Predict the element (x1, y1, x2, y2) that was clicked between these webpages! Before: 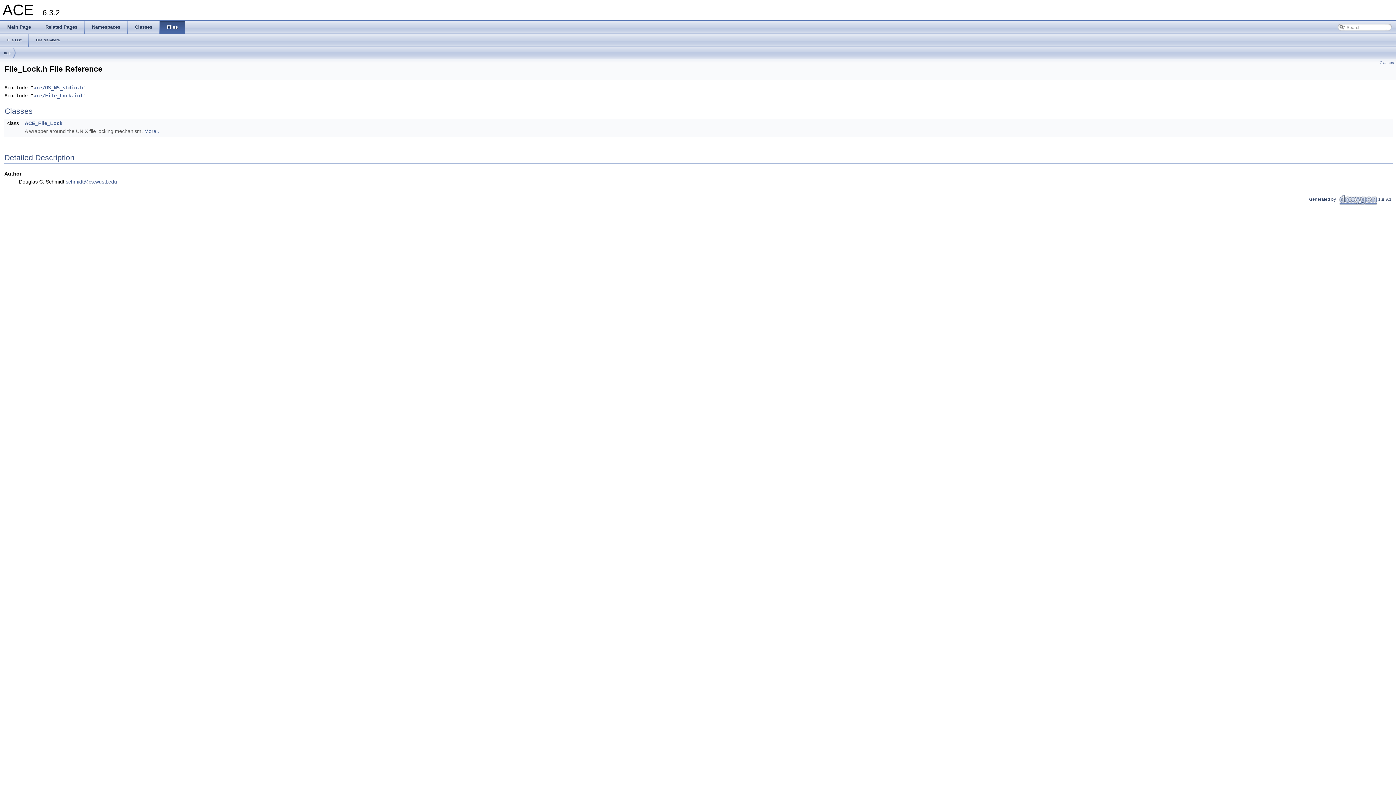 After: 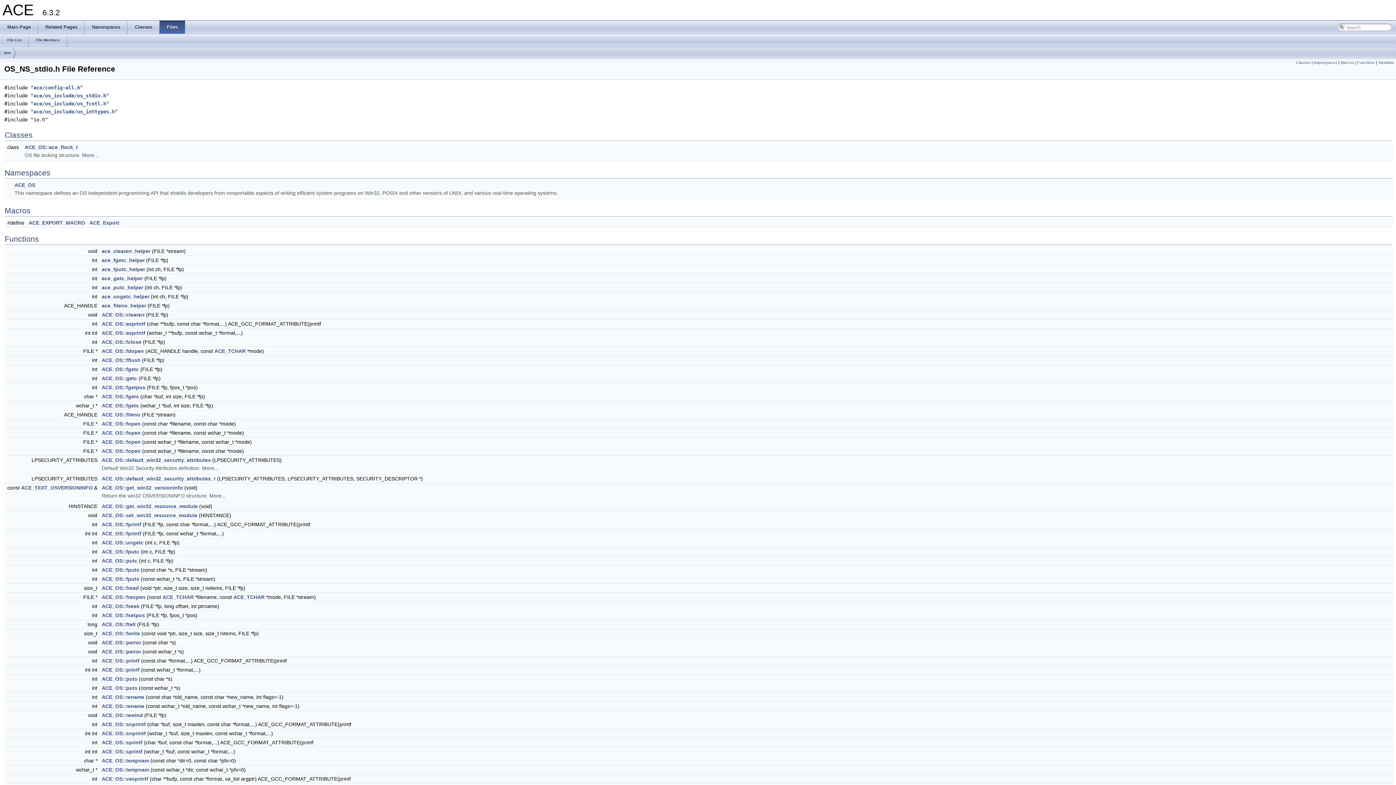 Action: label: ace/OS_NS_stdio.h bbox: (33, 84, 82, 90)